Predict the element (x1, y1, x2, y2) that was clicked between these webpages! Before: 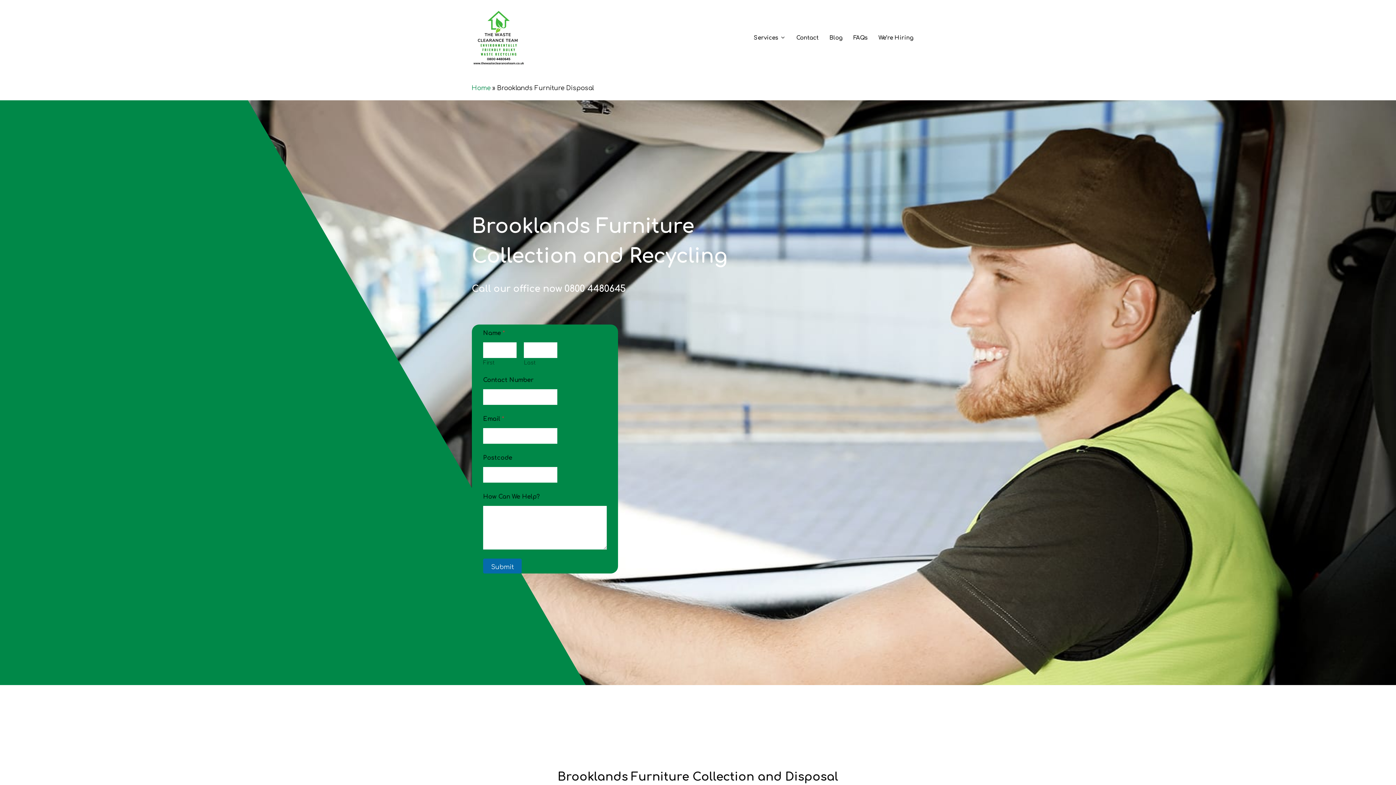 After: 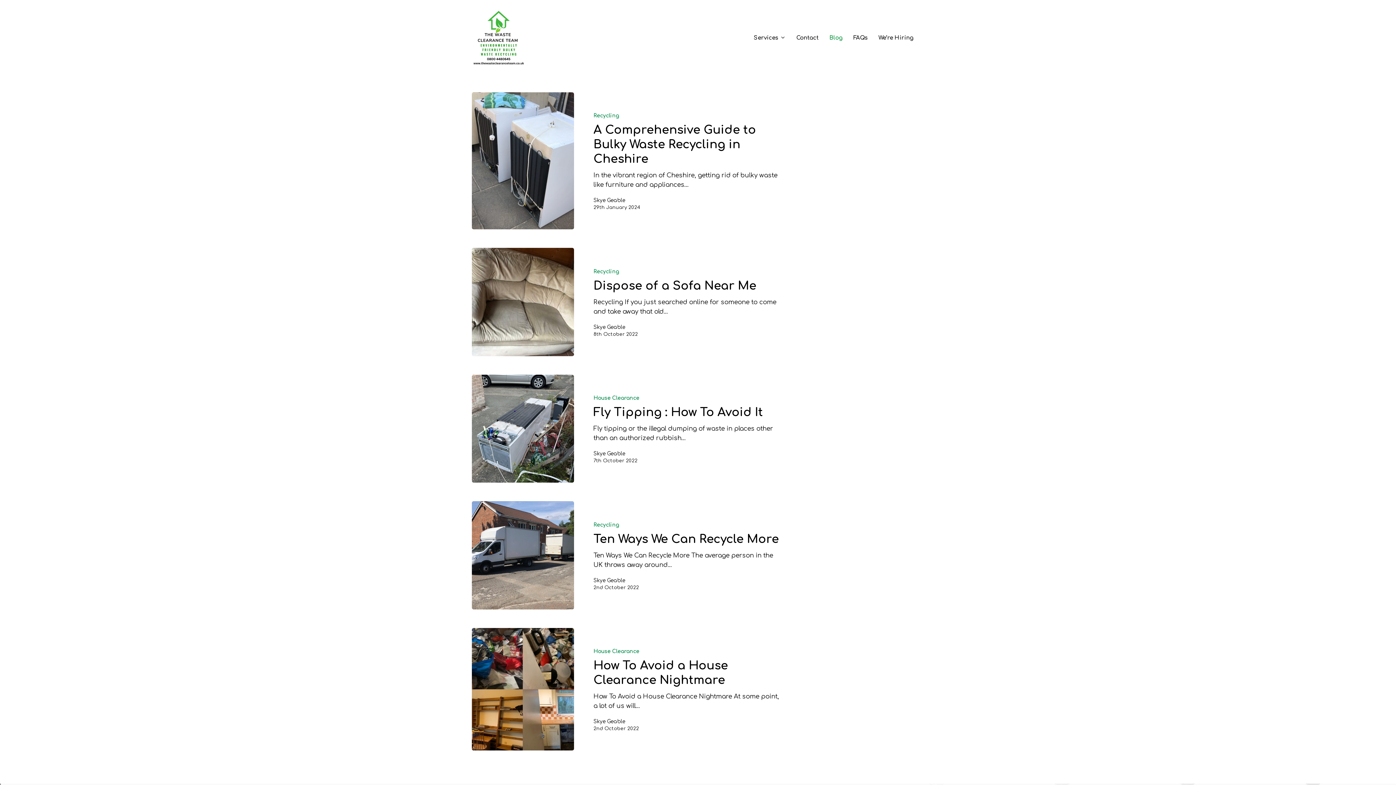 Action: bbox: (824, 34, 848, 42) label: Blog